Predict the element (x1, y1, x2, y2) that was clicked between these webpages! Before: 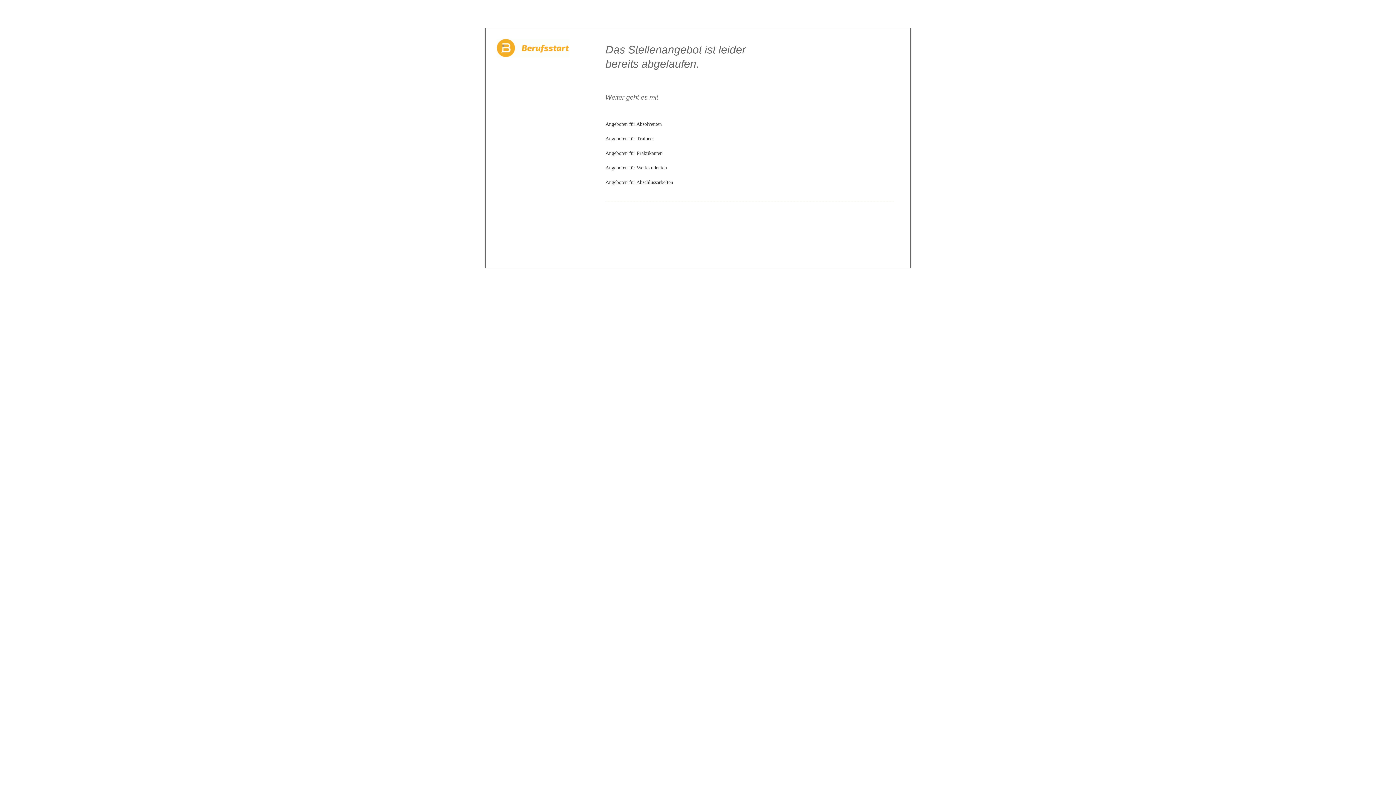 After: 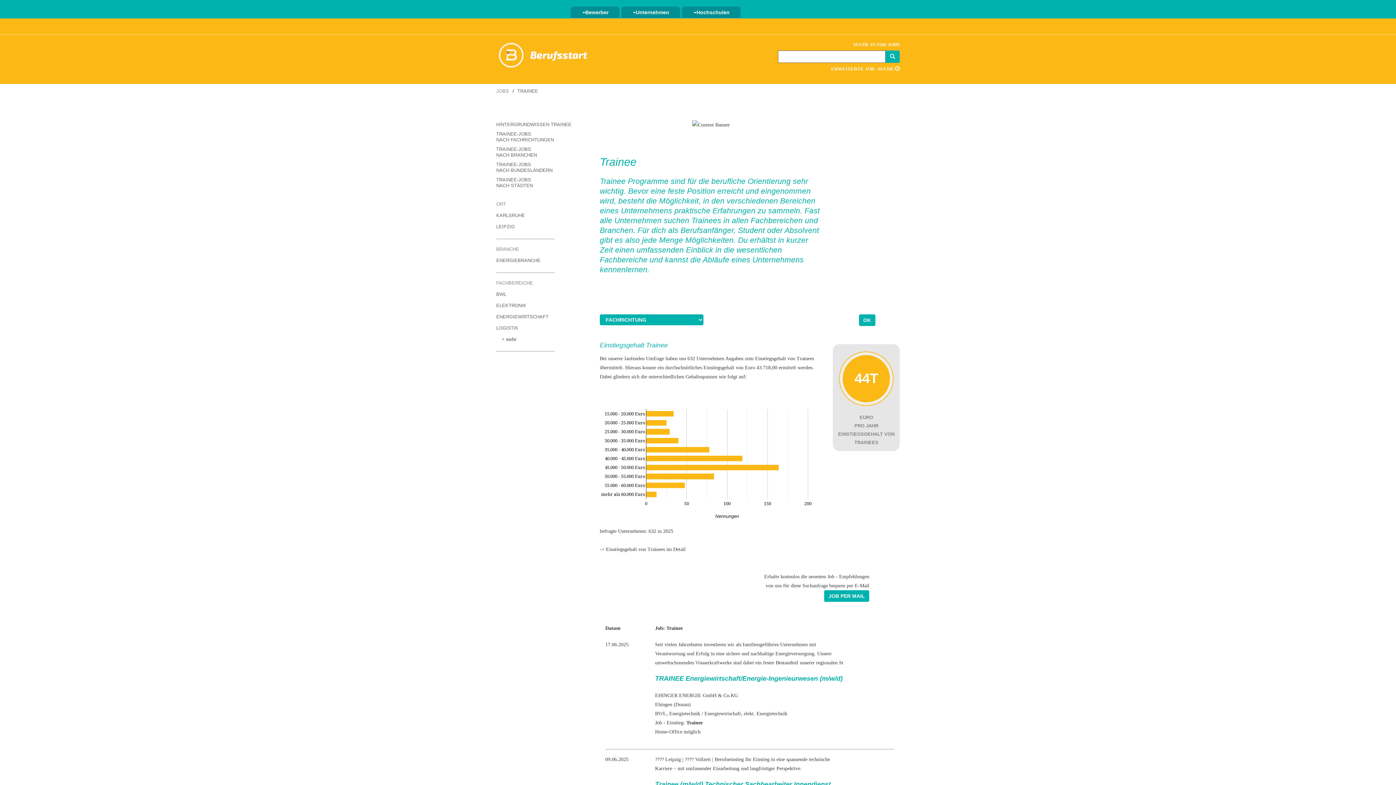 Action: bbox: (605, 136, 654, 141) label: Angeboten für Trainees